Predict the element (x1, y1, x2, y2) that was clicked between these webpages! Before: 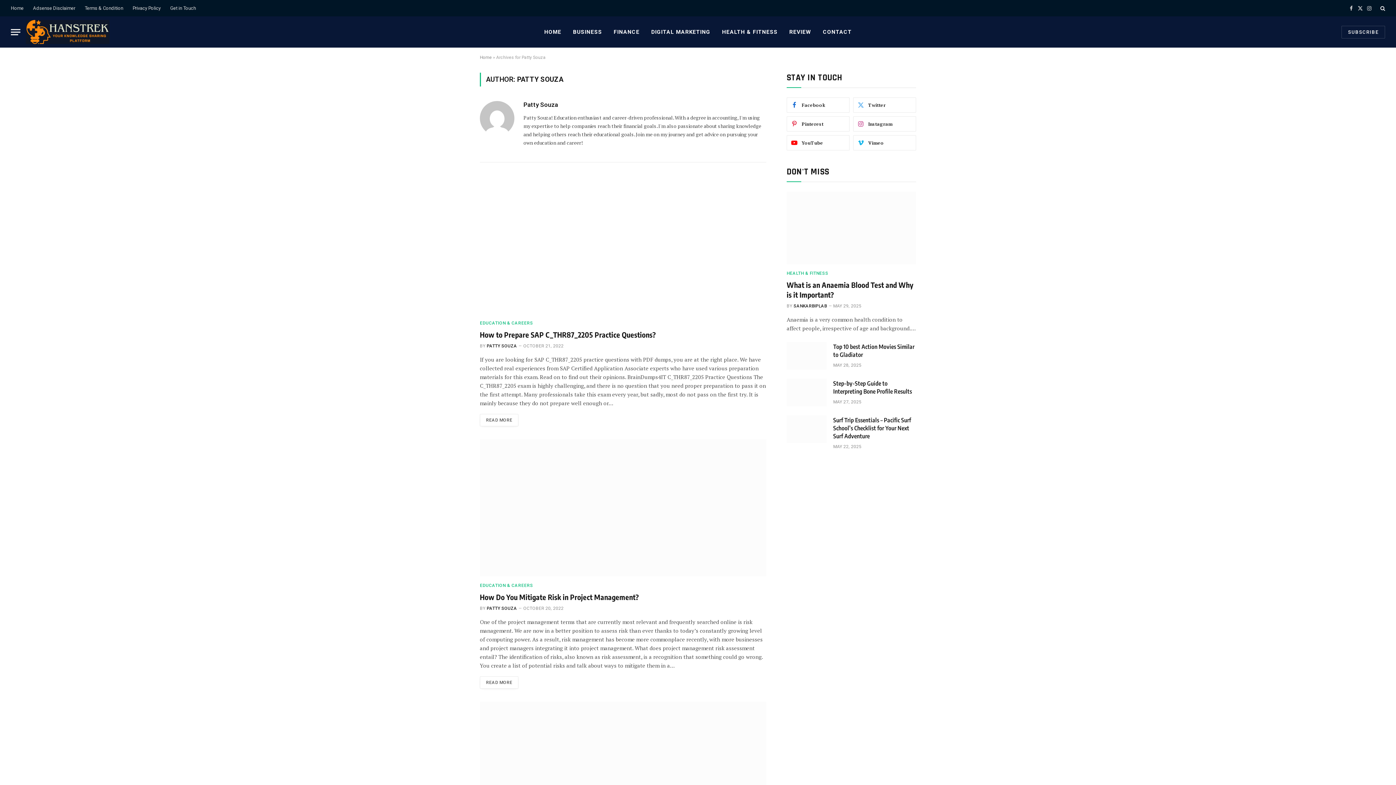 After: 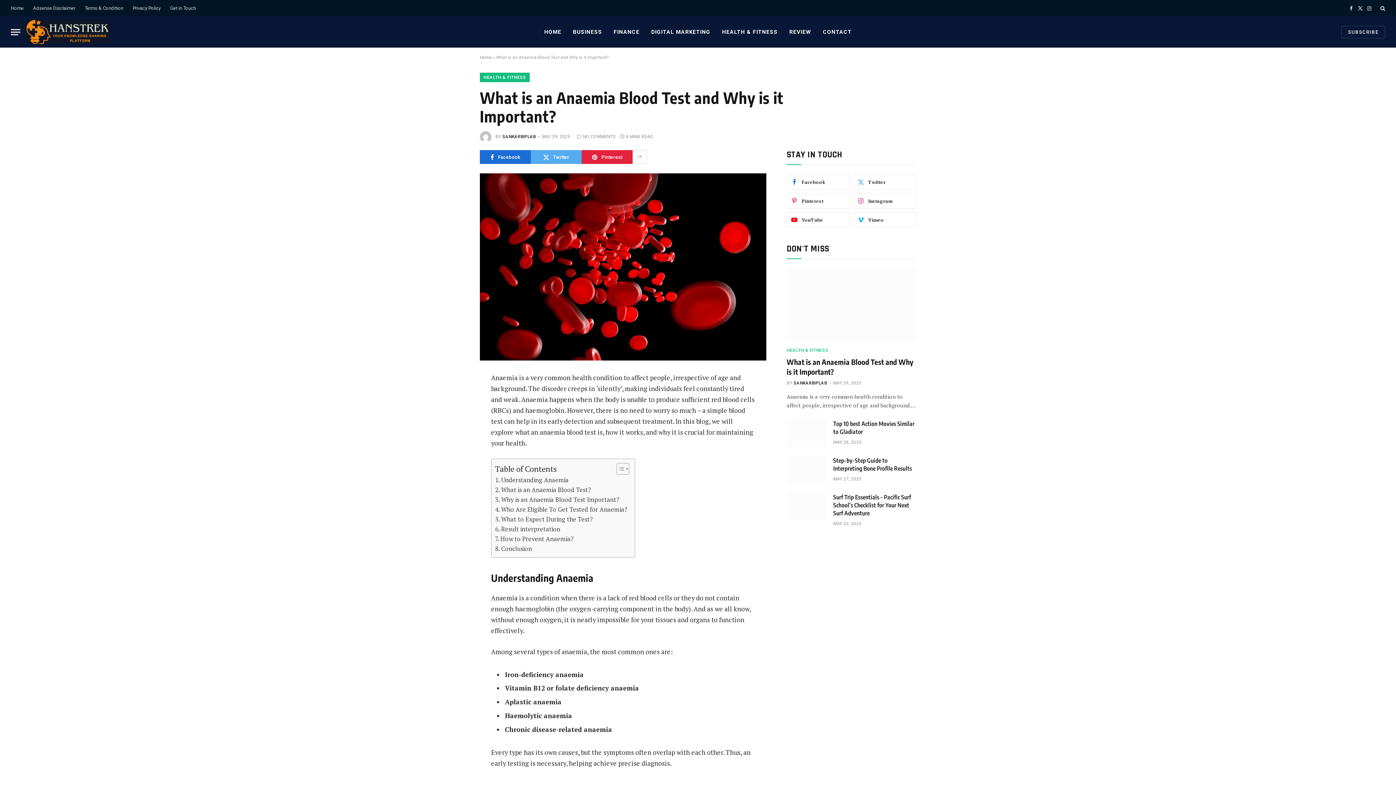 Action: label: What is an Anaemia Blood Test and Why is it Important? bbox: (786, 280, 916, 299)